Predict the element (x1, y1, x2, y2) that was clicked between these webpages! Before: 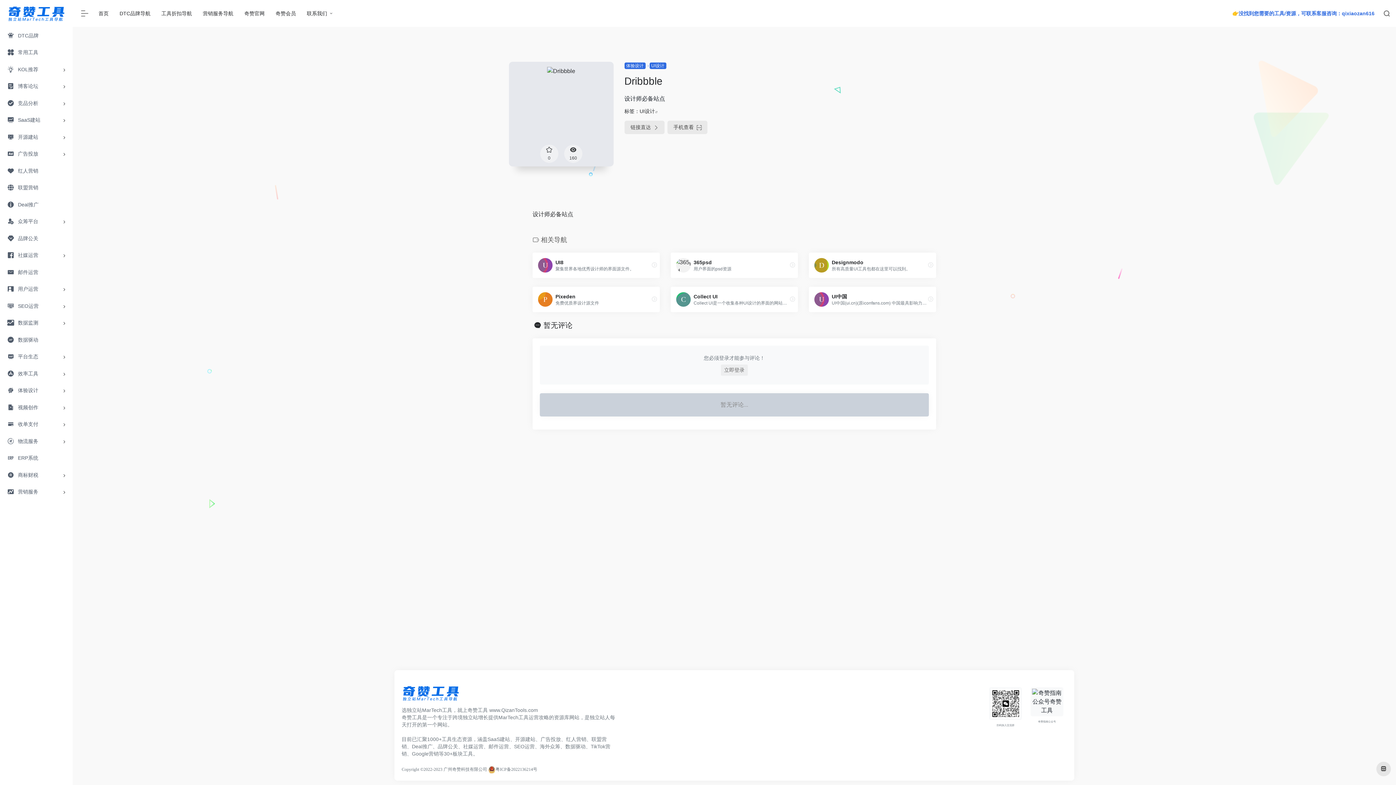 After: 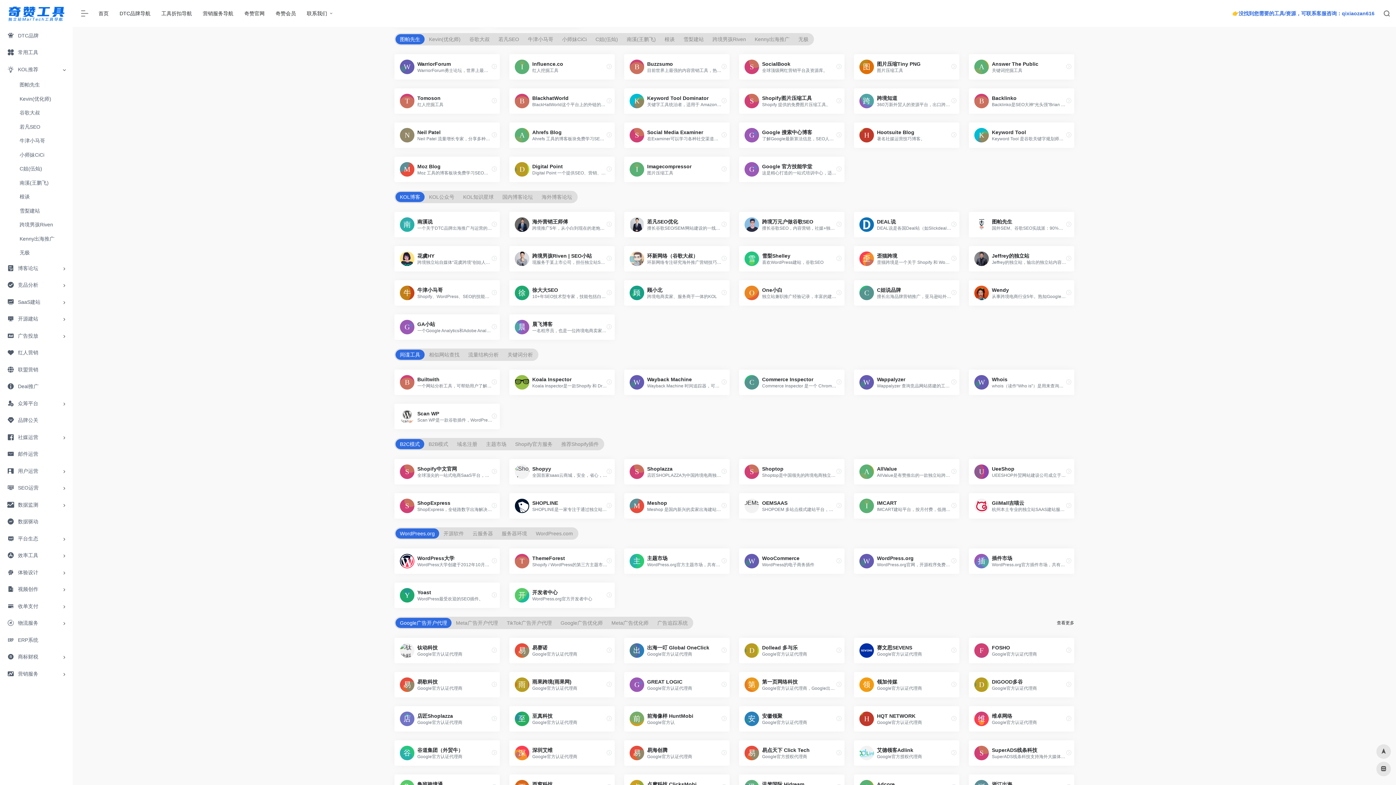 Action: bbox: (2, 61, 69, 77) label: KOL推荐